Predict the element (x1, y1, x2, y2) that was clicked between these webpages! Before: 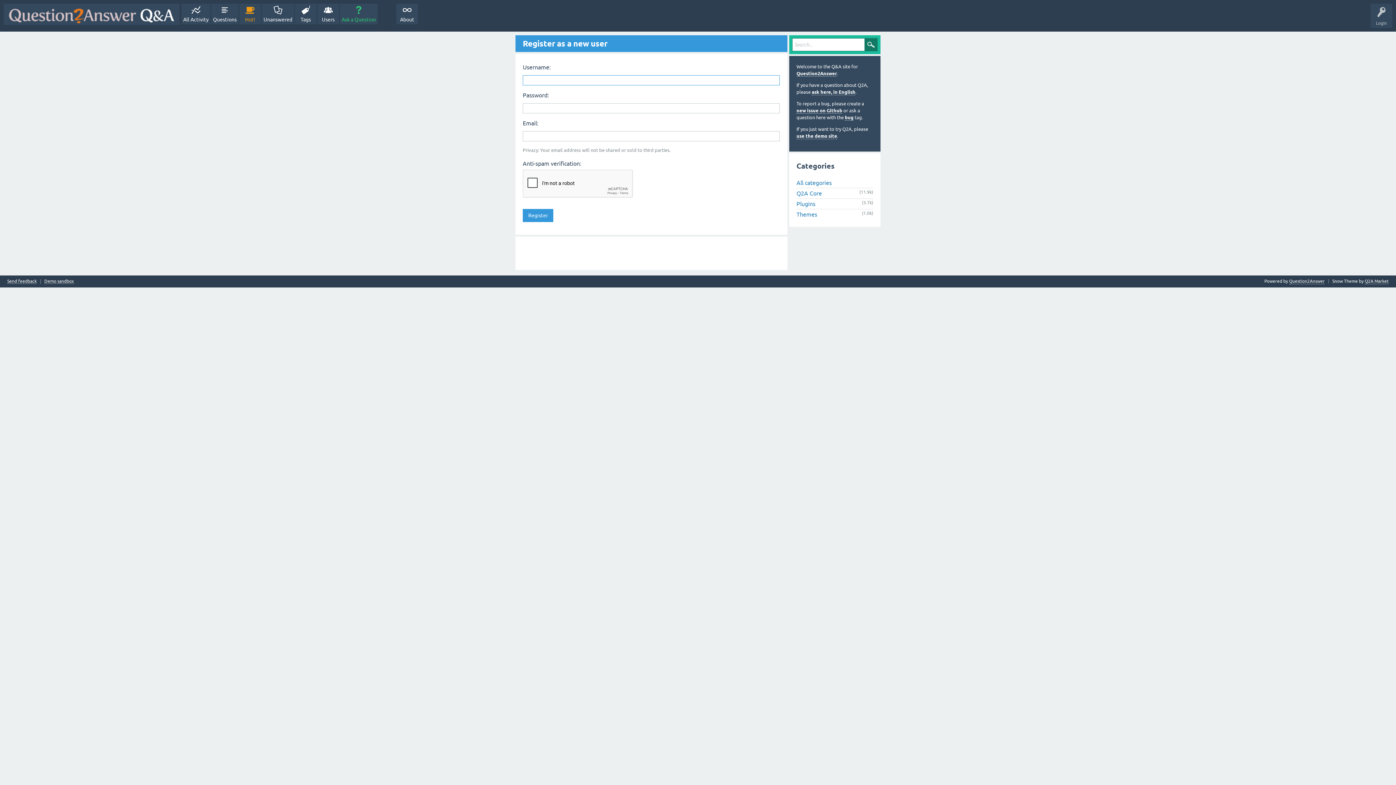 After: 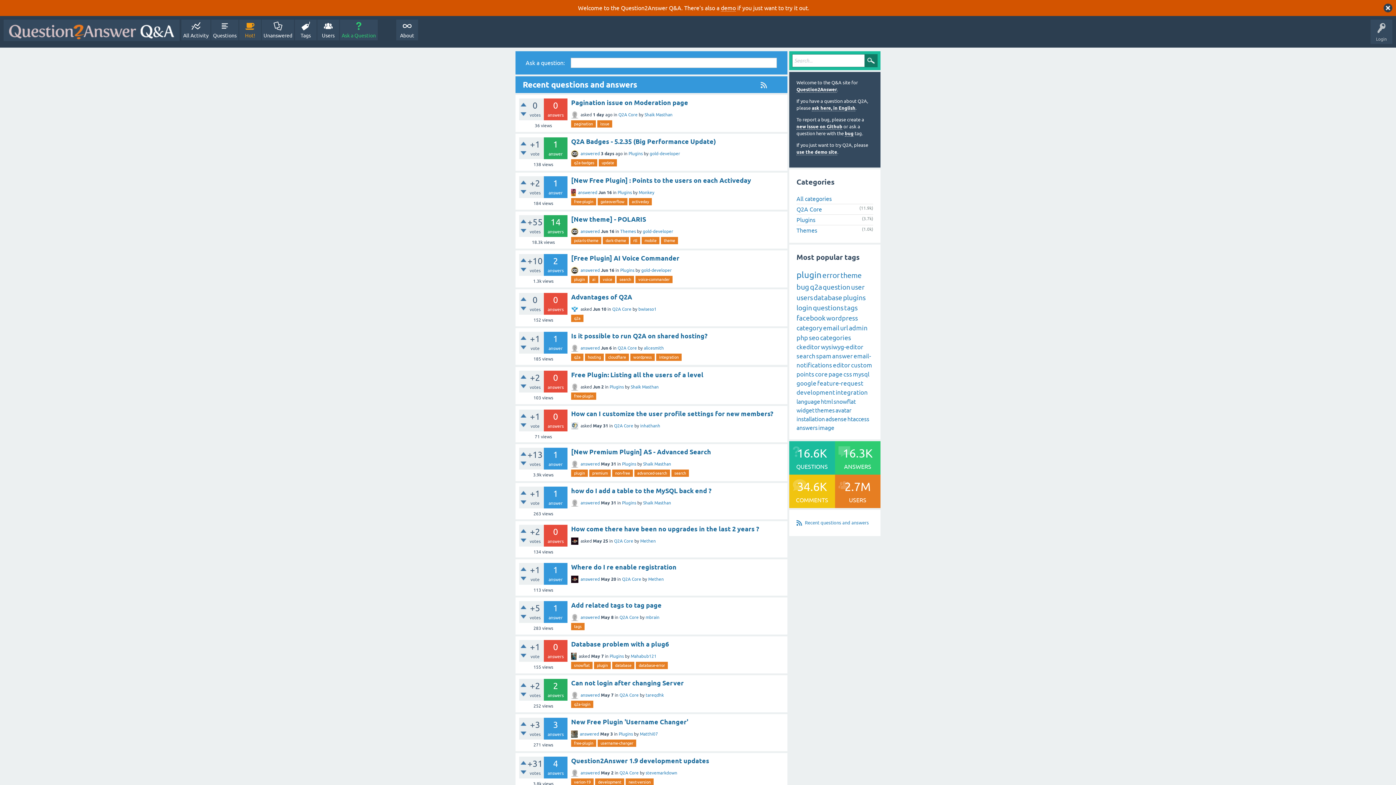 Action: bbox: (796, 179, 832, 186) label: All categories